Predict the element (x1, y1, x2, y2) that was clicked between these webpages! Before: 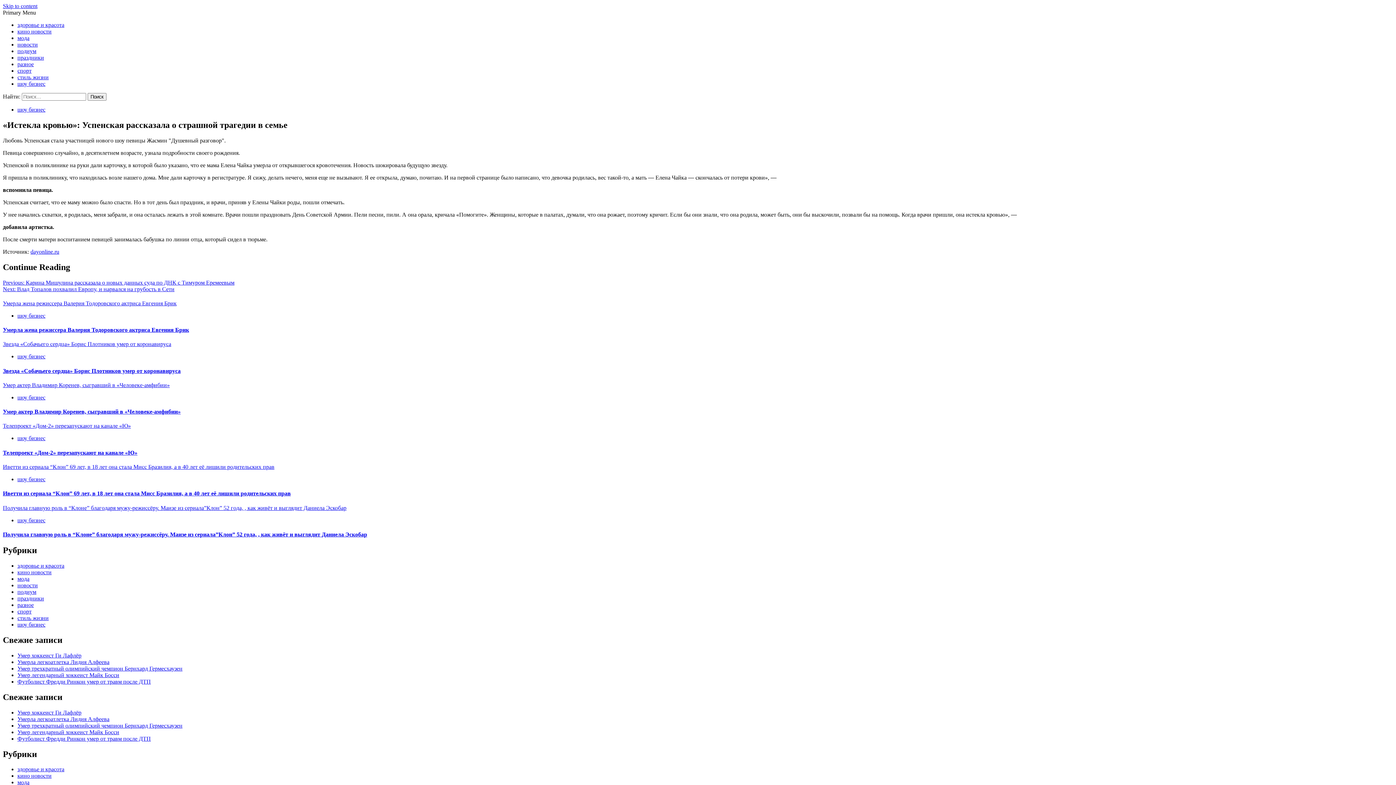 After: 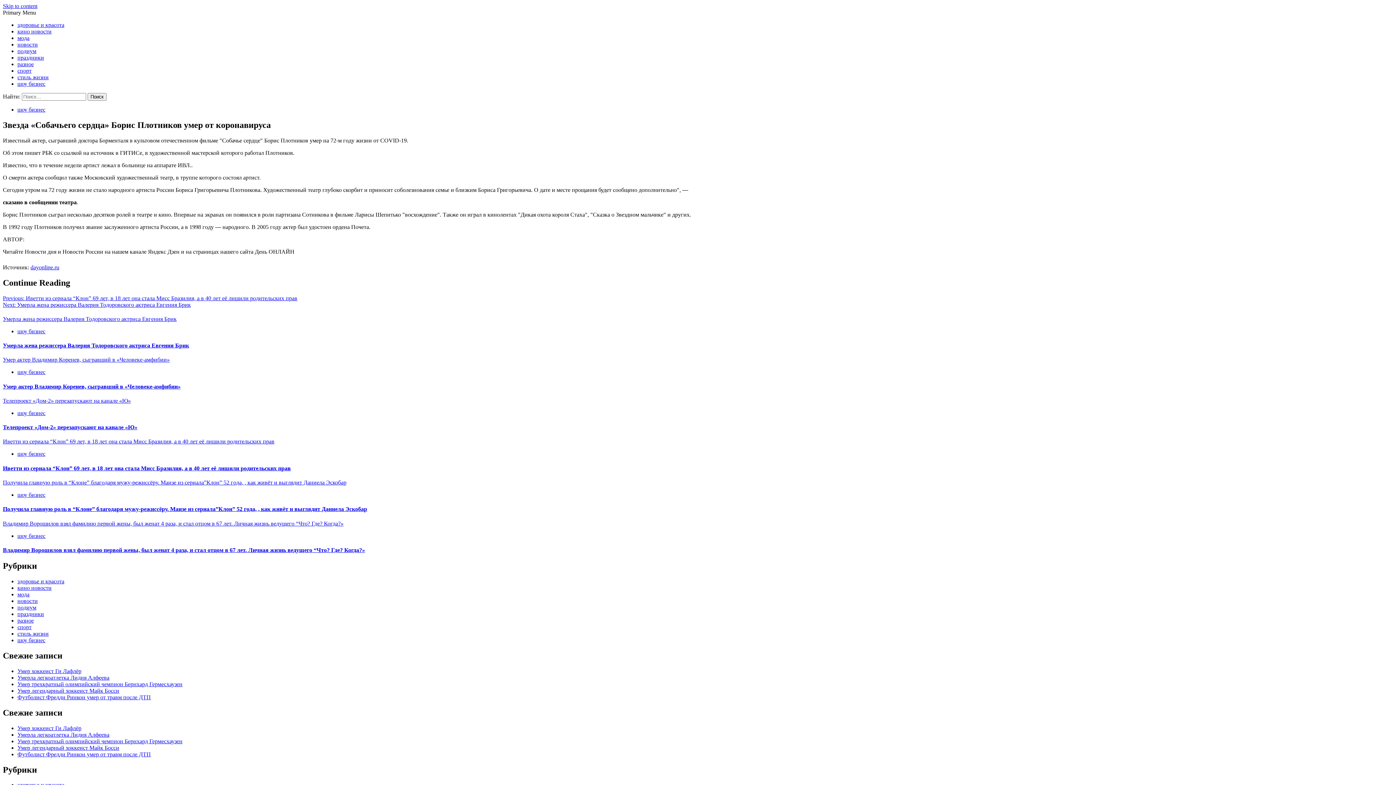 Action: label: Звезда «Собачьего сердца» Борис Плотников умер от коронавируса bbox: (2, 341, 171, 347)